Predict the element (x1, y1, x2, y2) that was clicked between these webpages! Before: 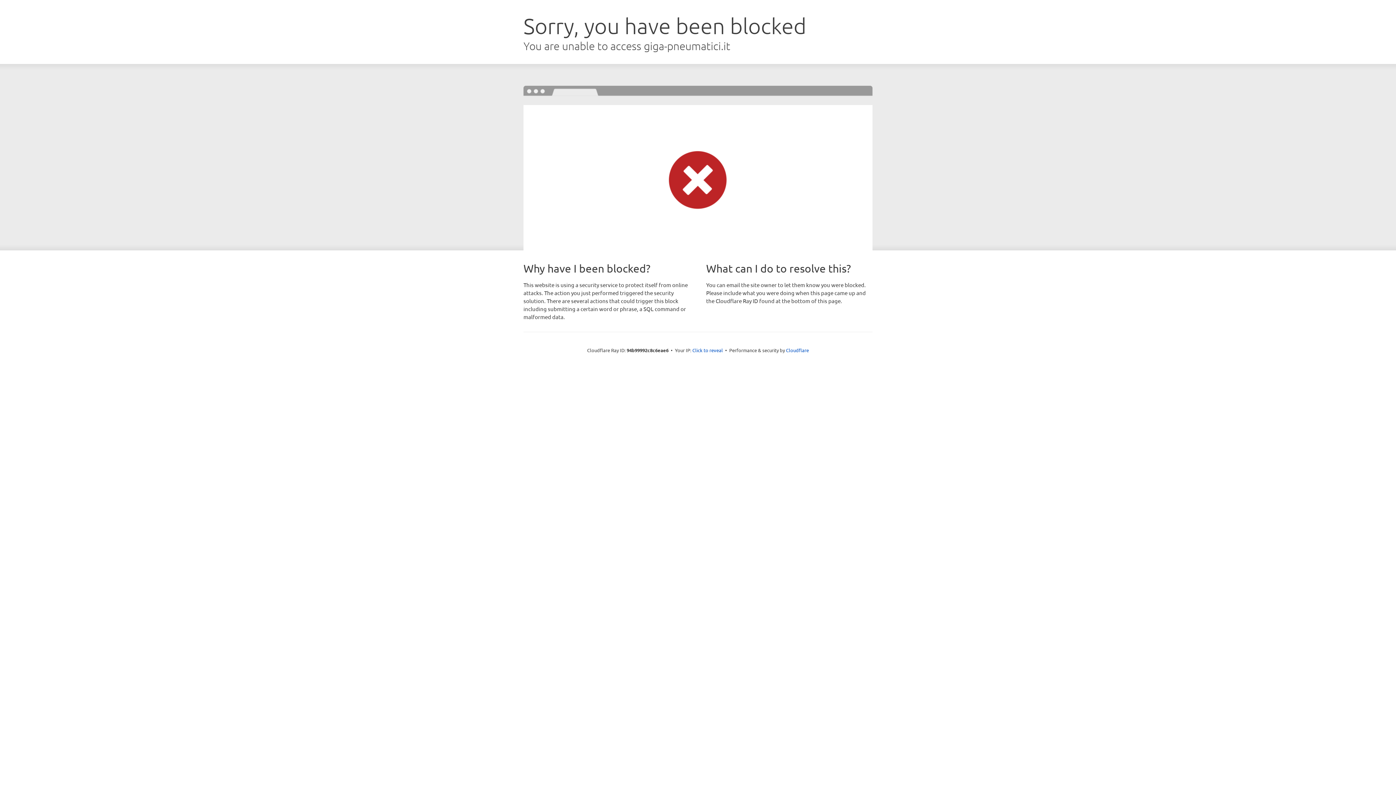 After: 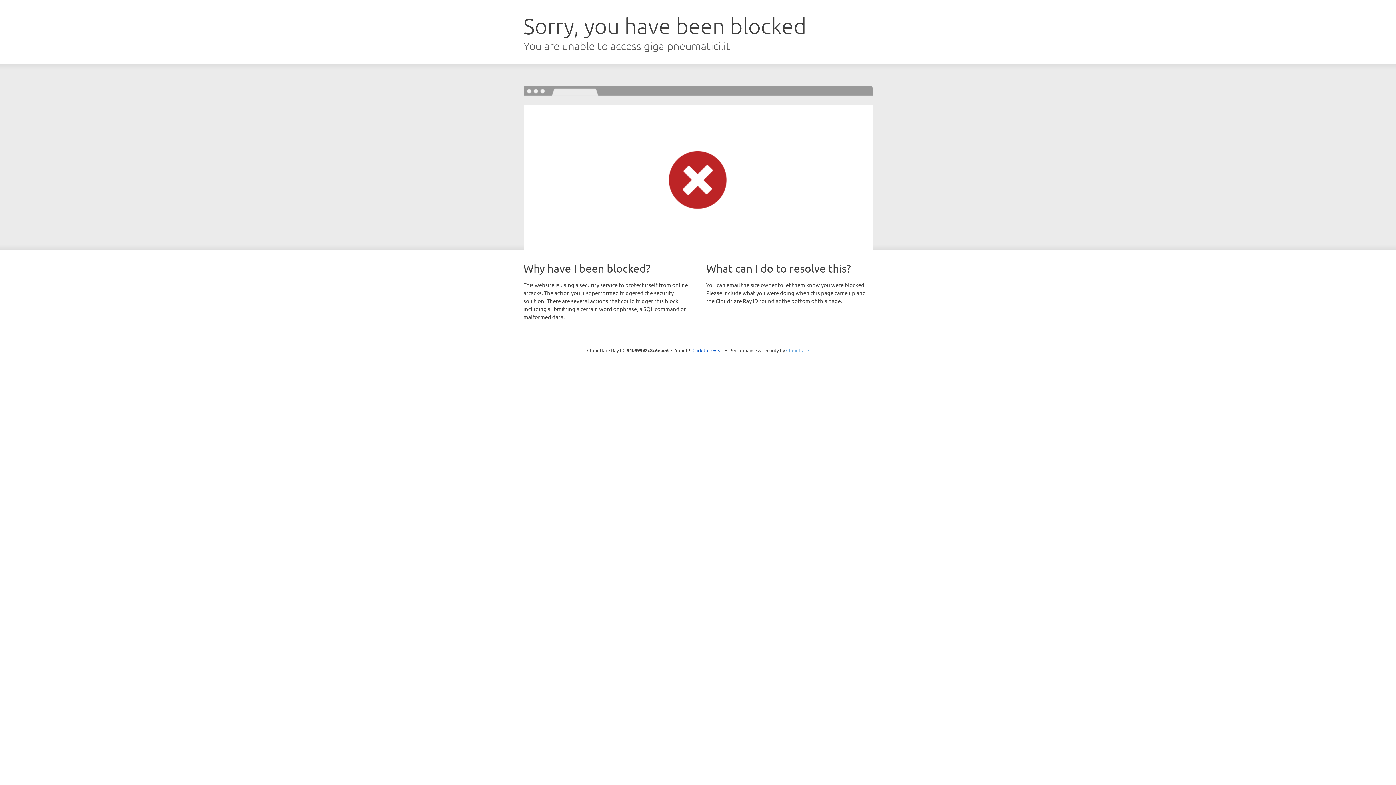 Action: label: Cloudflare bbox: (786, 347, 809, 353)